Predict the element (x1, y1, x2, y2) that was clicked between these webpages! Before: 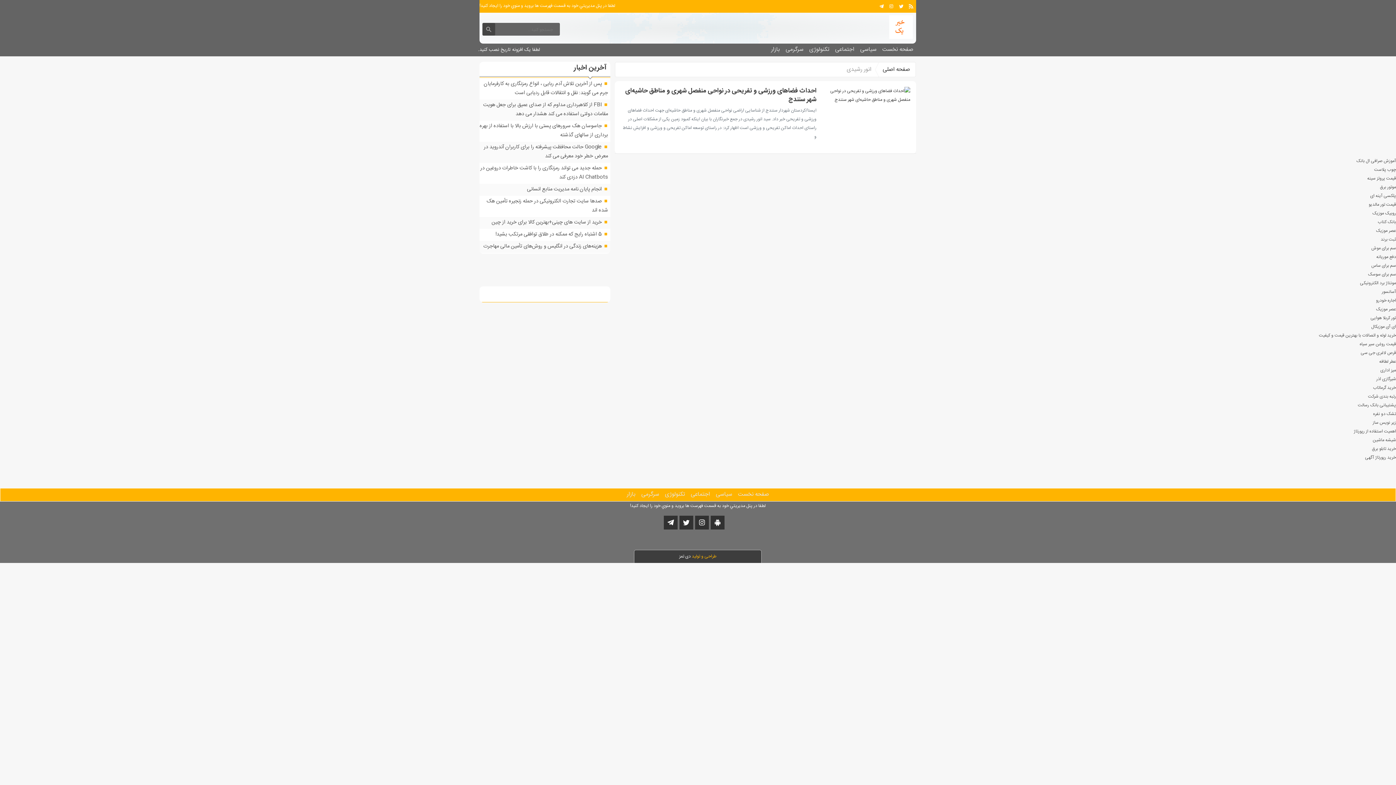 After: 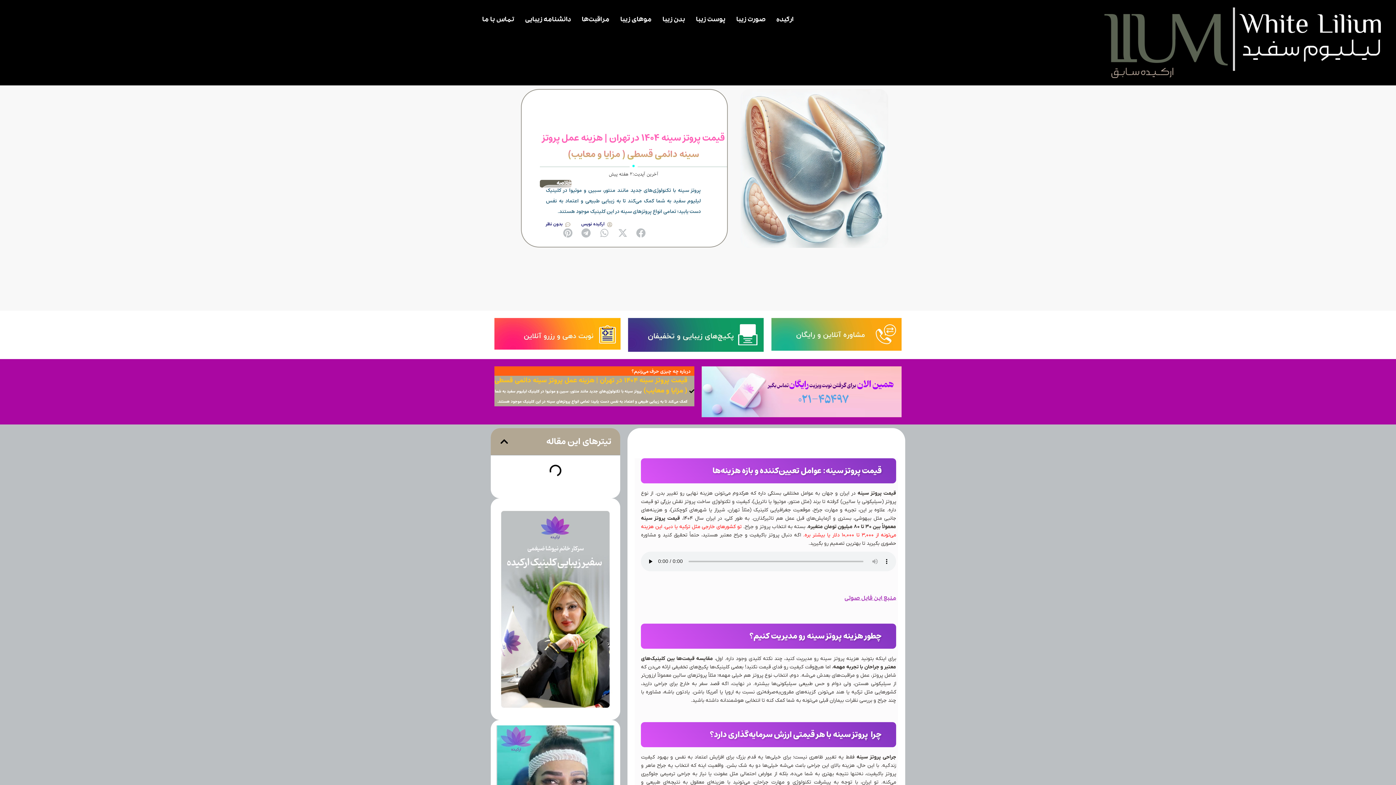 Action: bbox: (1367, 174, 1396, 182) label: قیمت پروتز سینه